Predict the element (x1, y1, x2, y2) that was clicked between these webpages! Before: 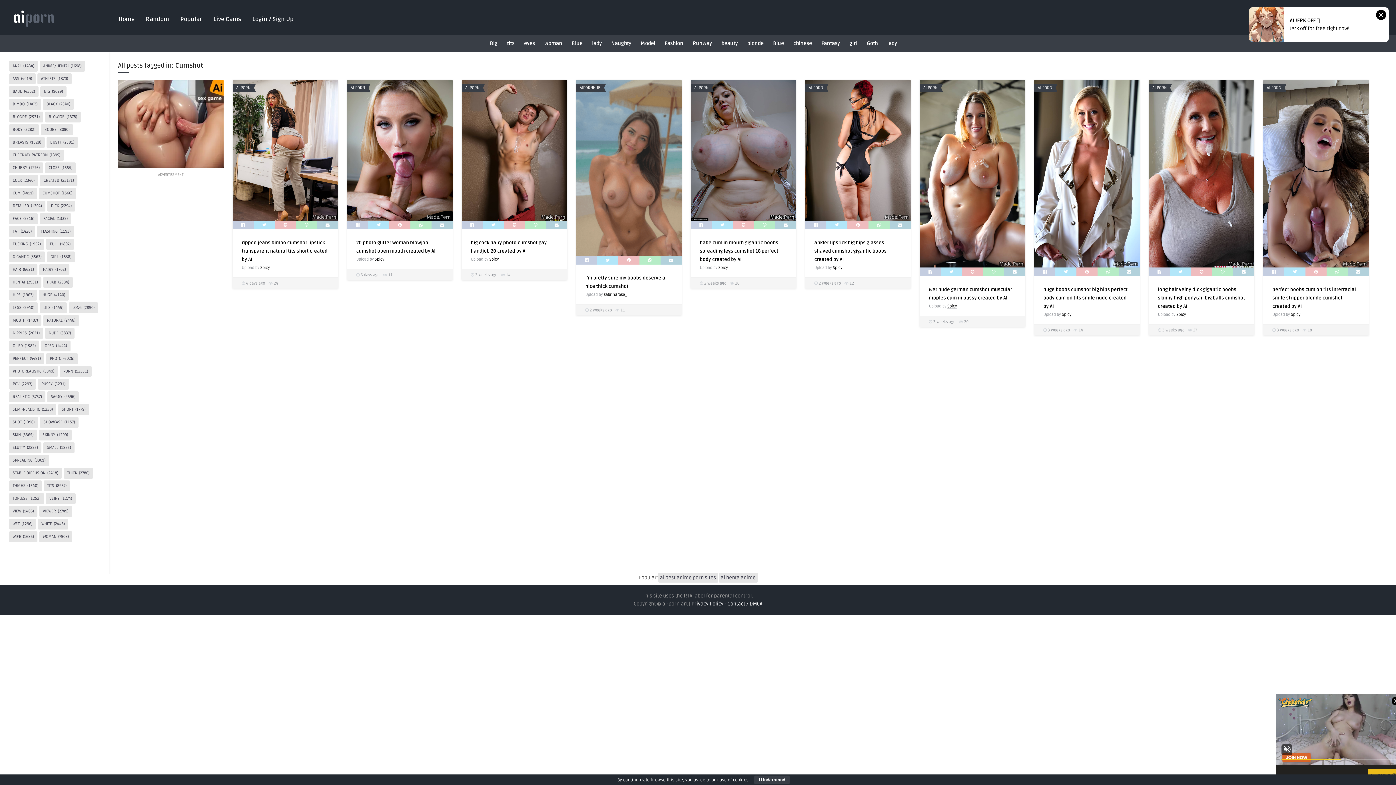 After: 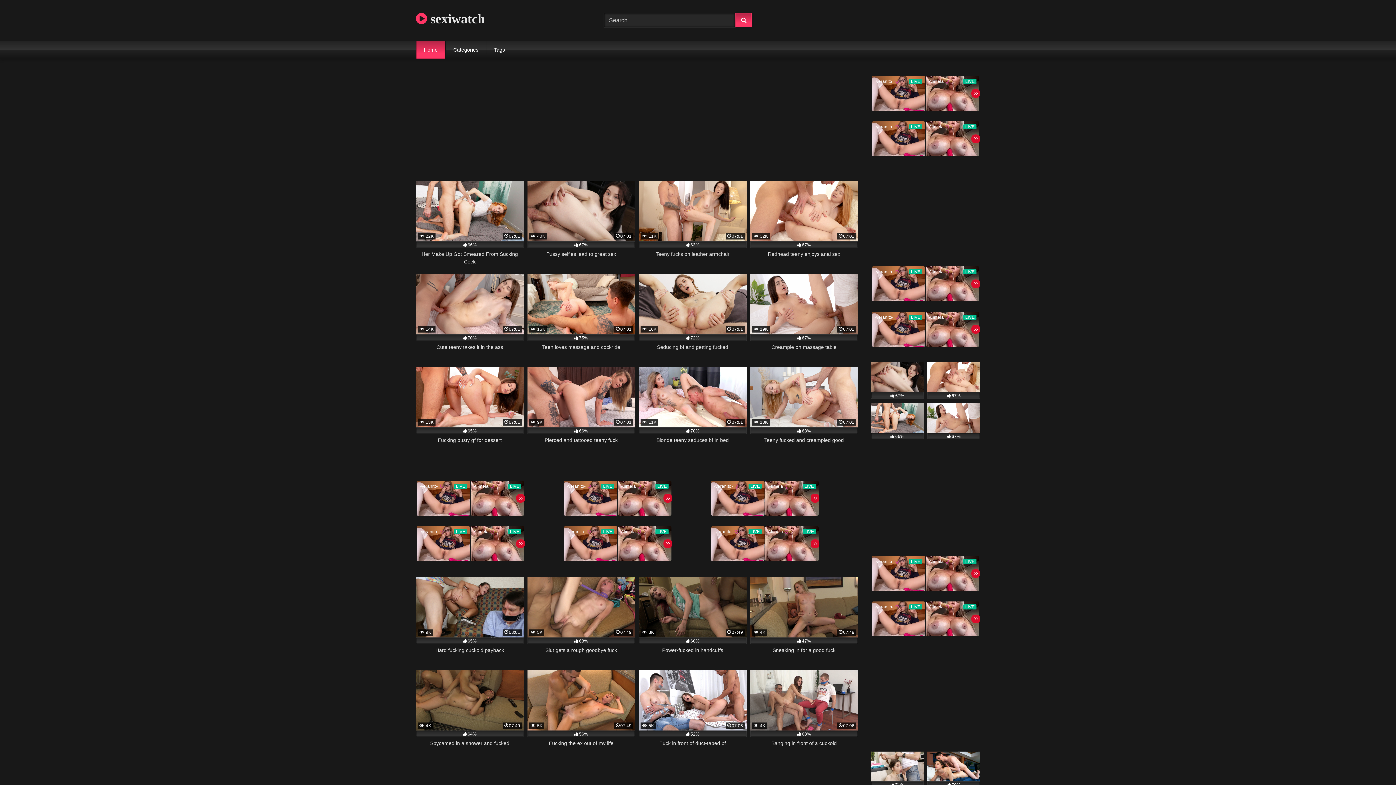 Action: bbox: (658, 573, 718, 582) label: ai best anime porn sites